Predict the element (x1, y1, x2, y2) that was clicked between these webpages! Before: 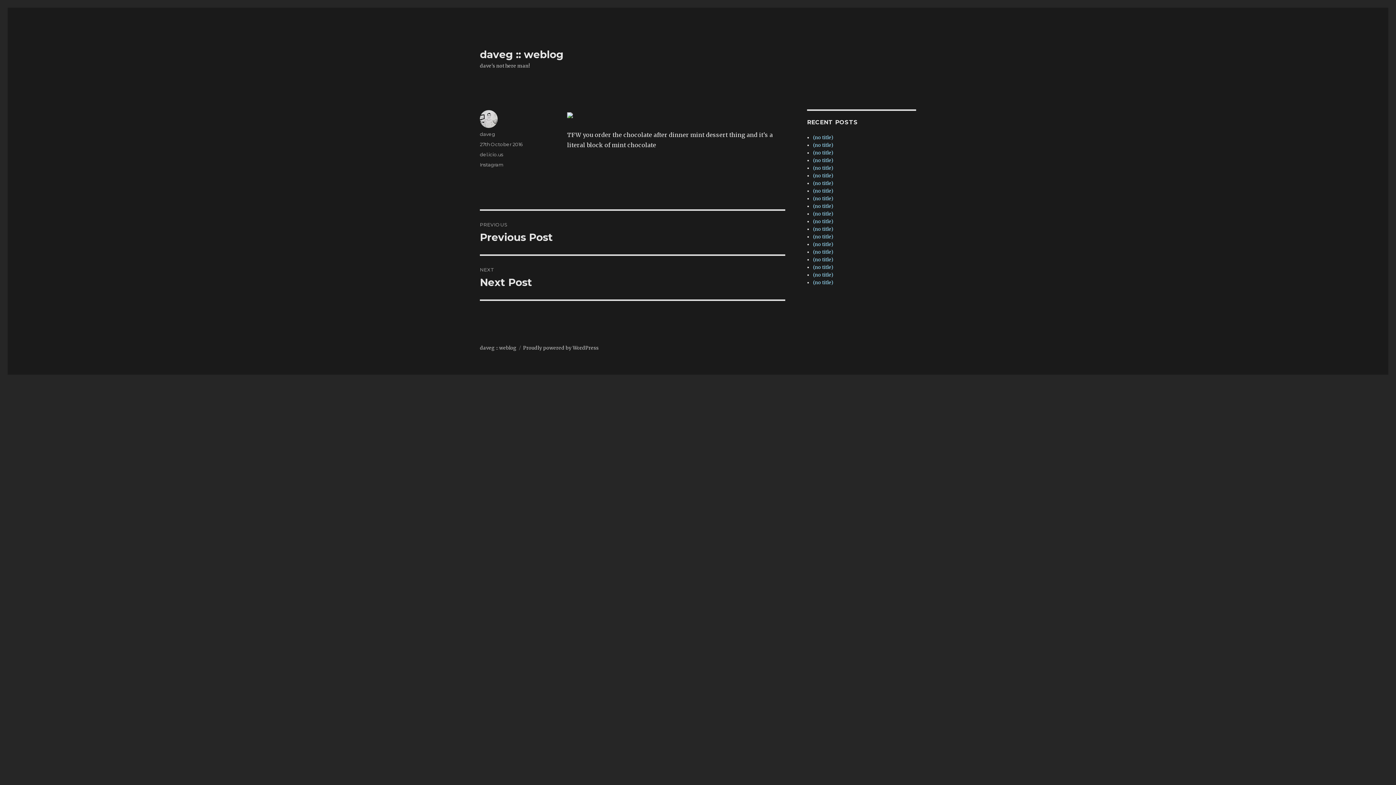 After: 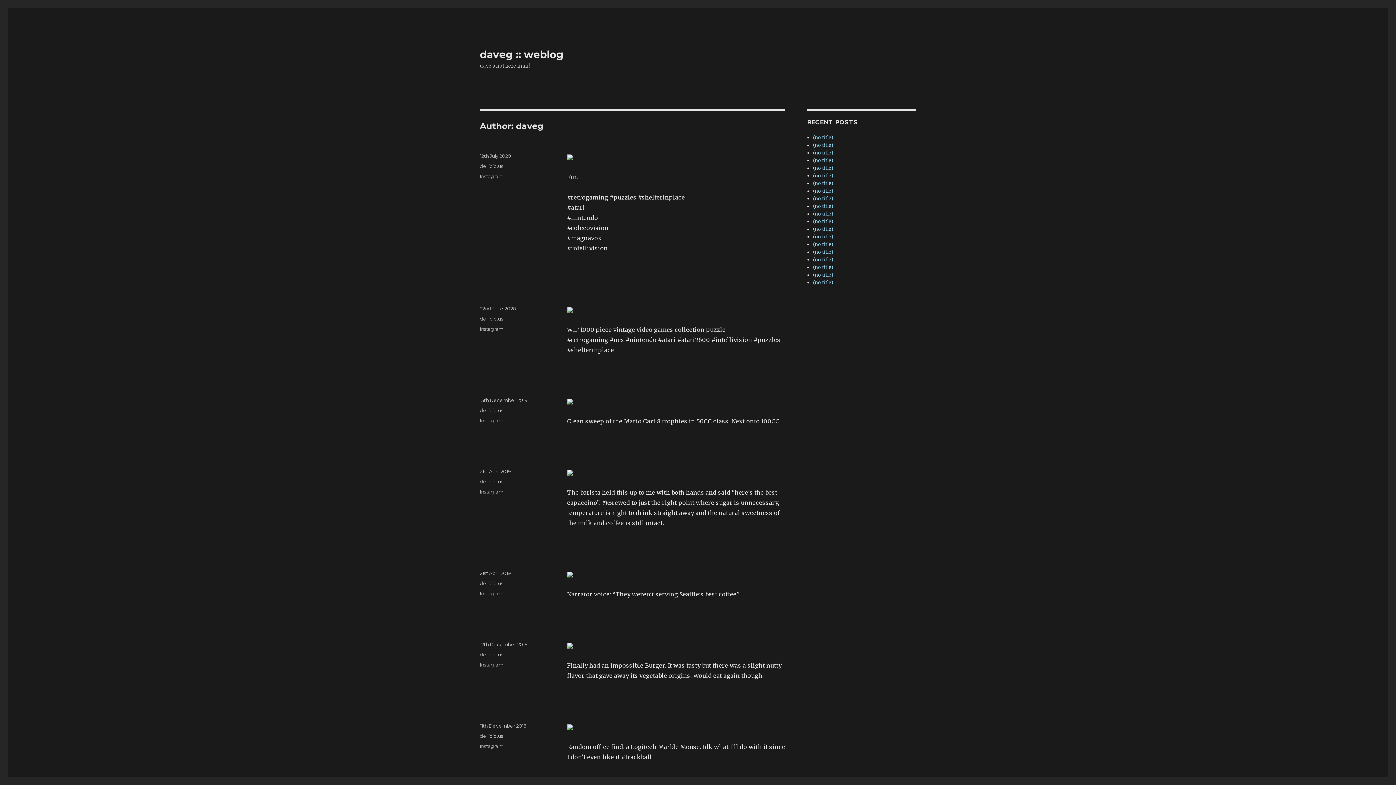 Action: label: daveg bbox: (480, 131, 495, 137)